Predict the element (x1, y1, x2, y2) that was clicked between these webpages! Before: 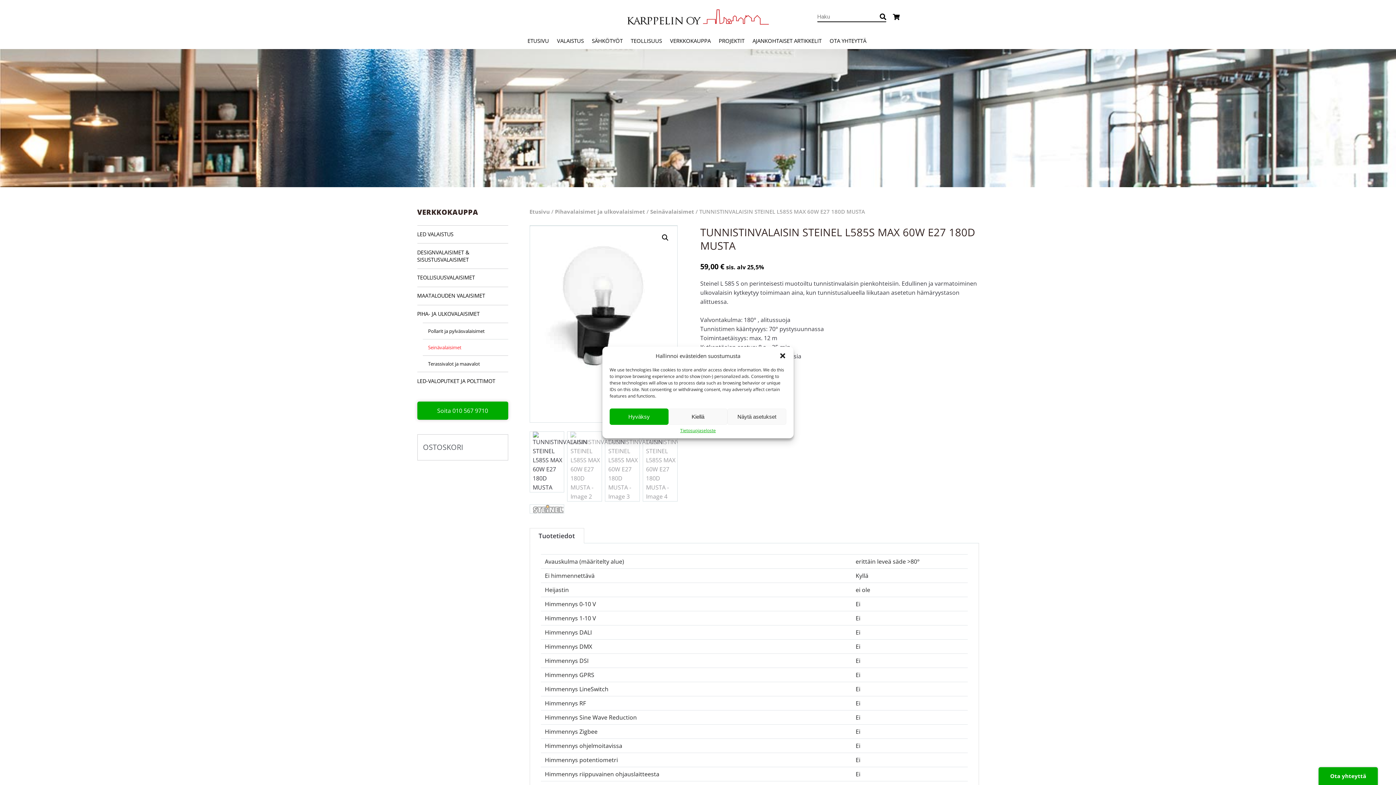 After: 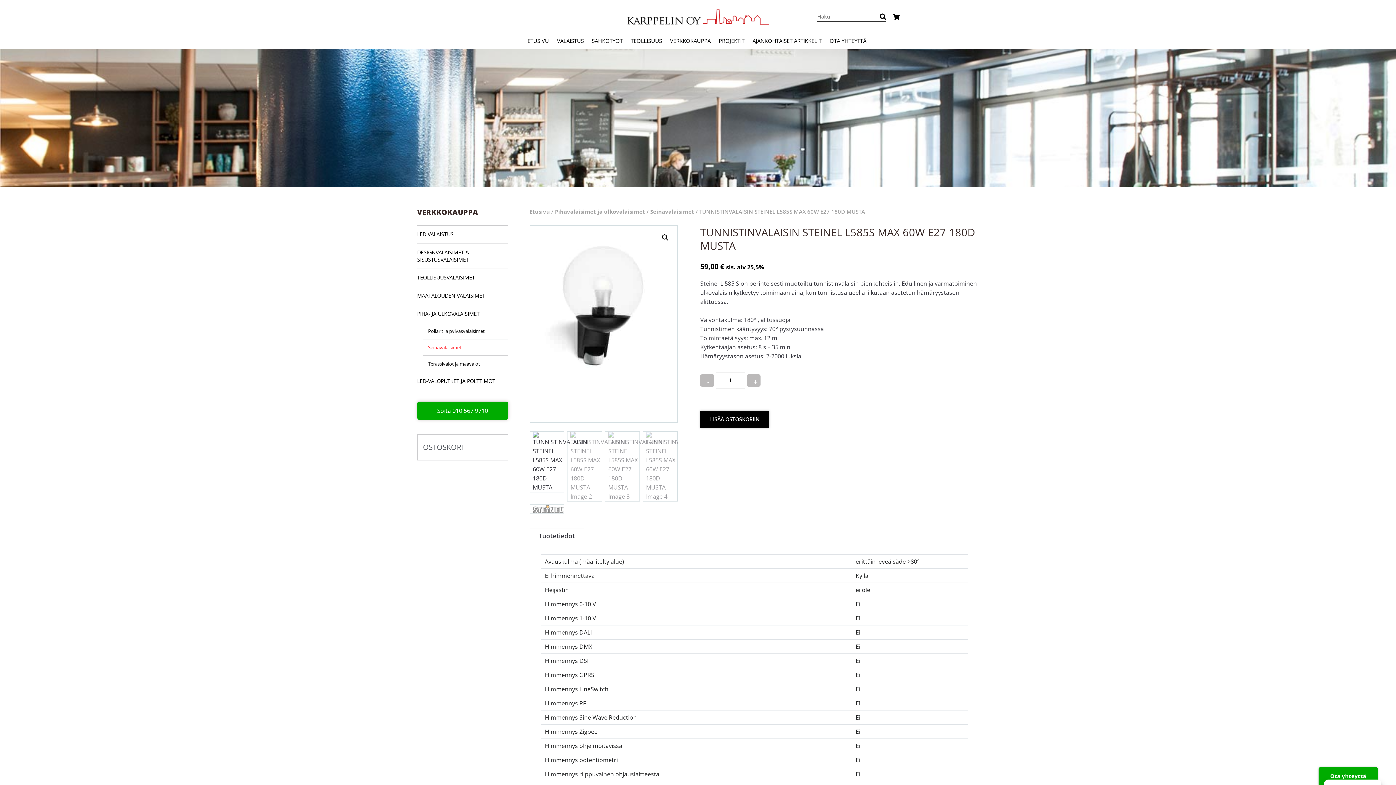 Action: label: Sulje dialogi bbox: (779, 352, 786, 359)